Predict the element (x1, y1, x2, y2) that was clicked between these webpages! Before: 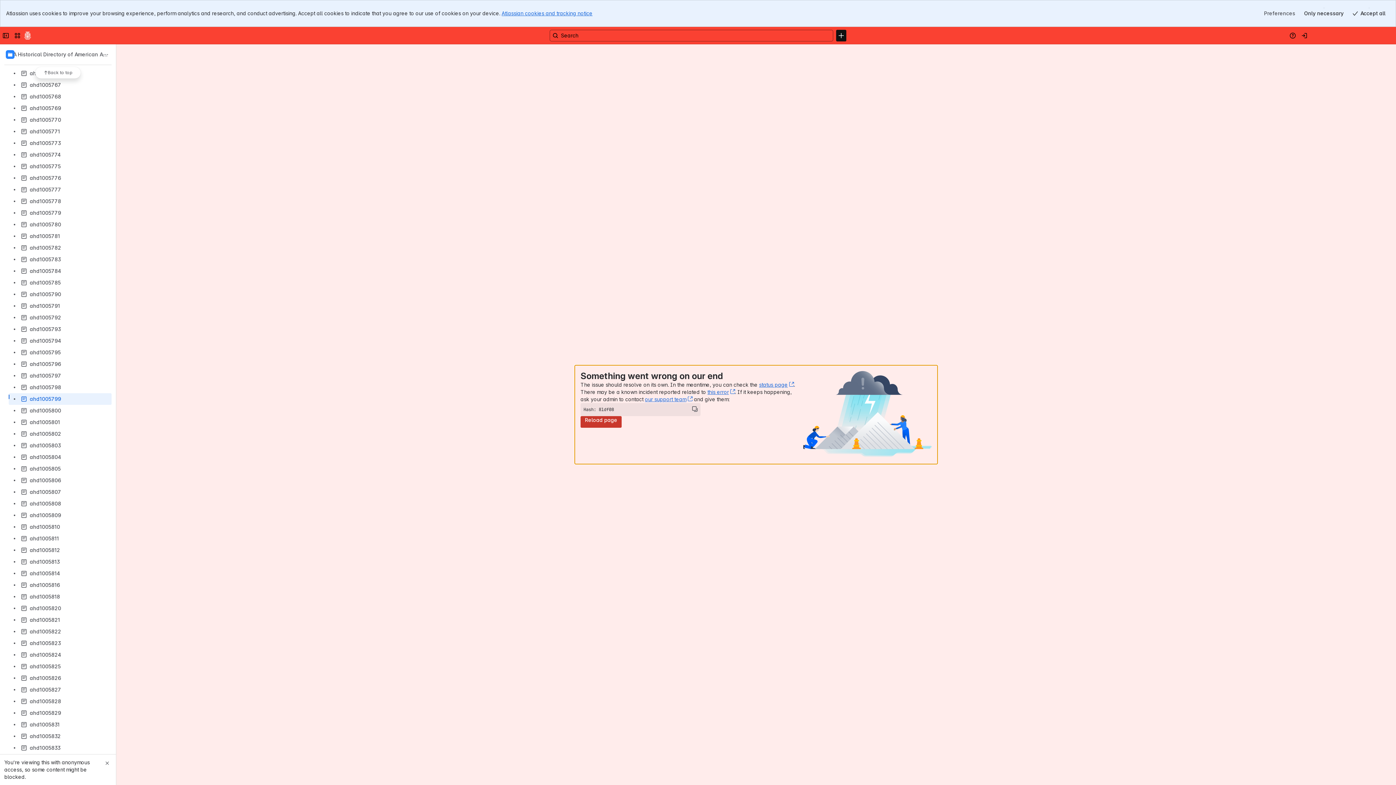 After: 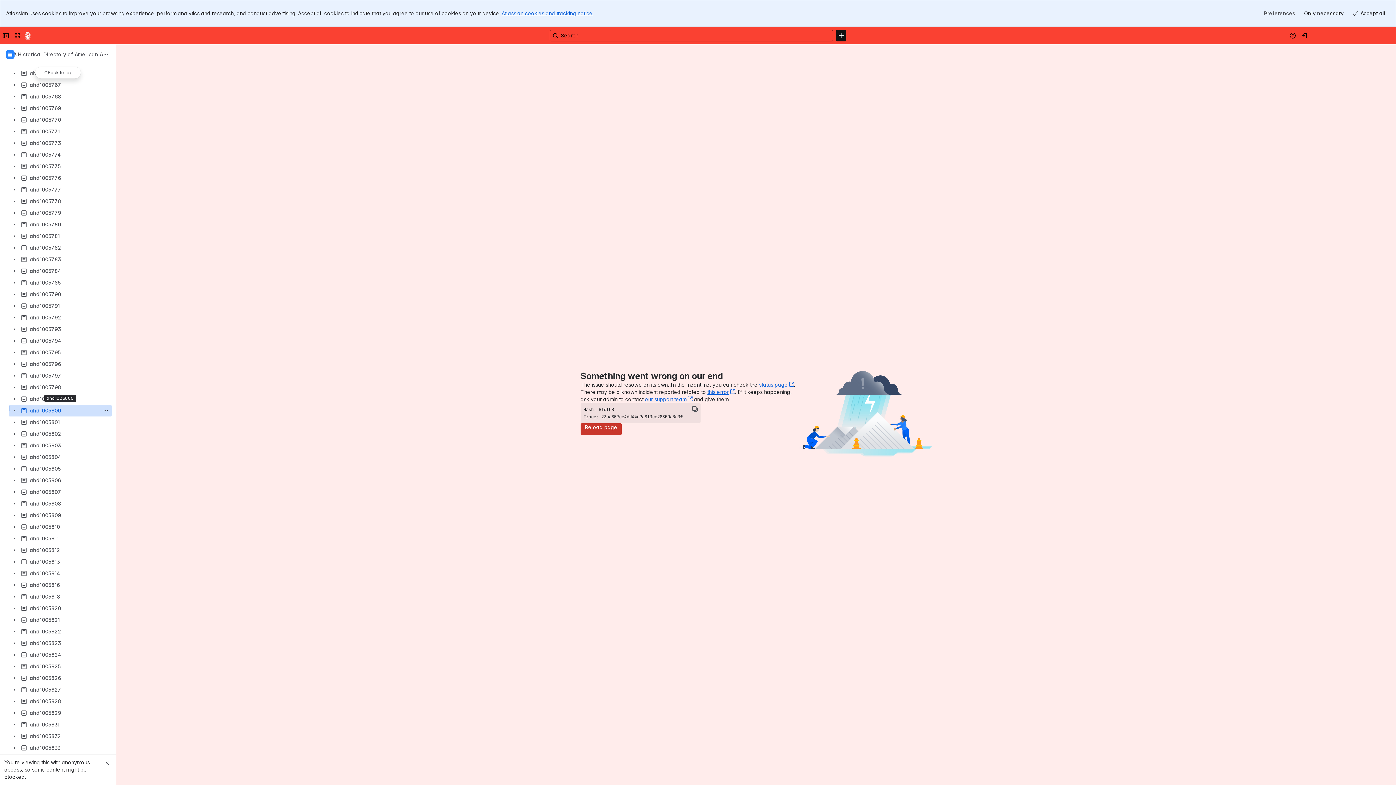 Action: bbox: (8, 405, 111, 416) label: ahd1005800